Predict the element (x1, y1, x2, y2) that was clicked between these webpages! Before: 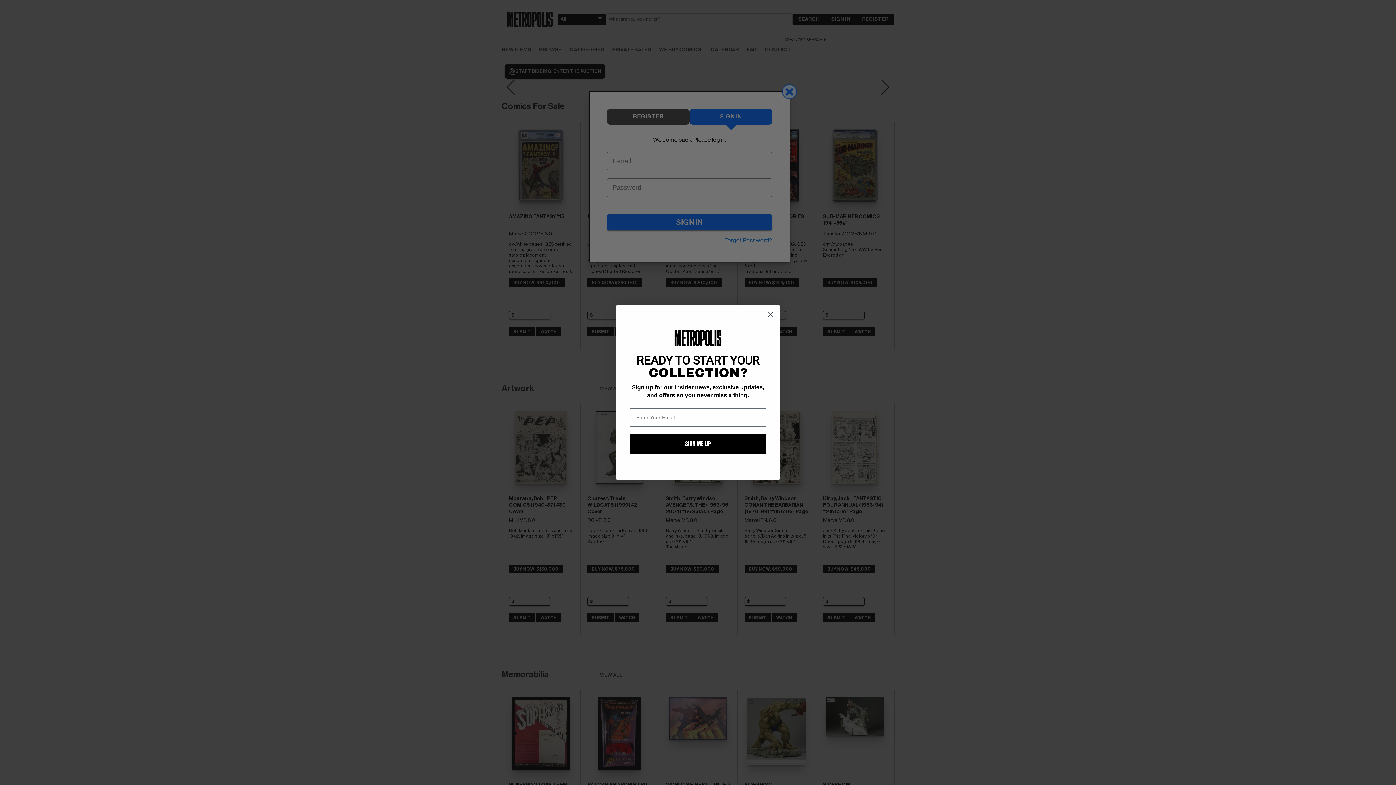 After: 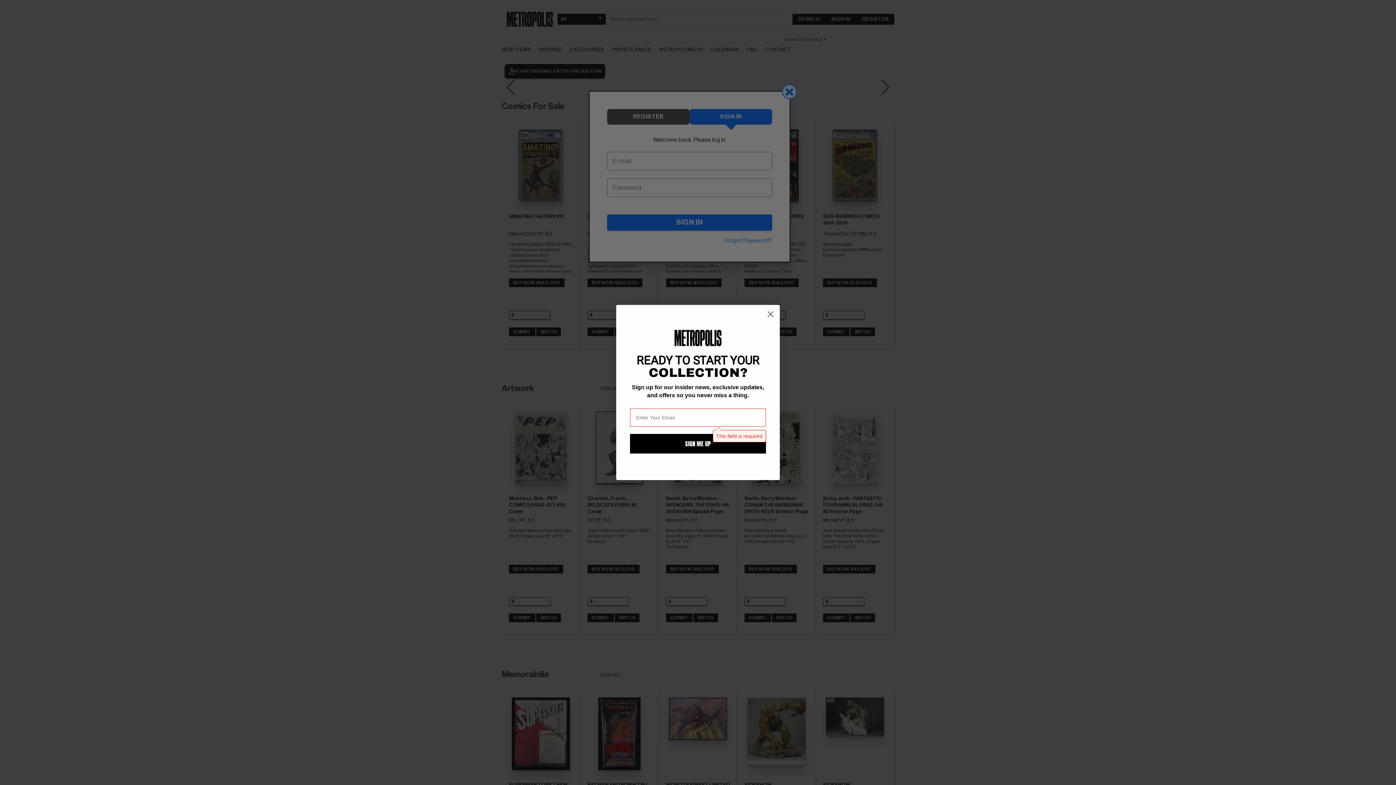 Action: bbox: (630, 434, 766, 453) label: SIGN ME UP